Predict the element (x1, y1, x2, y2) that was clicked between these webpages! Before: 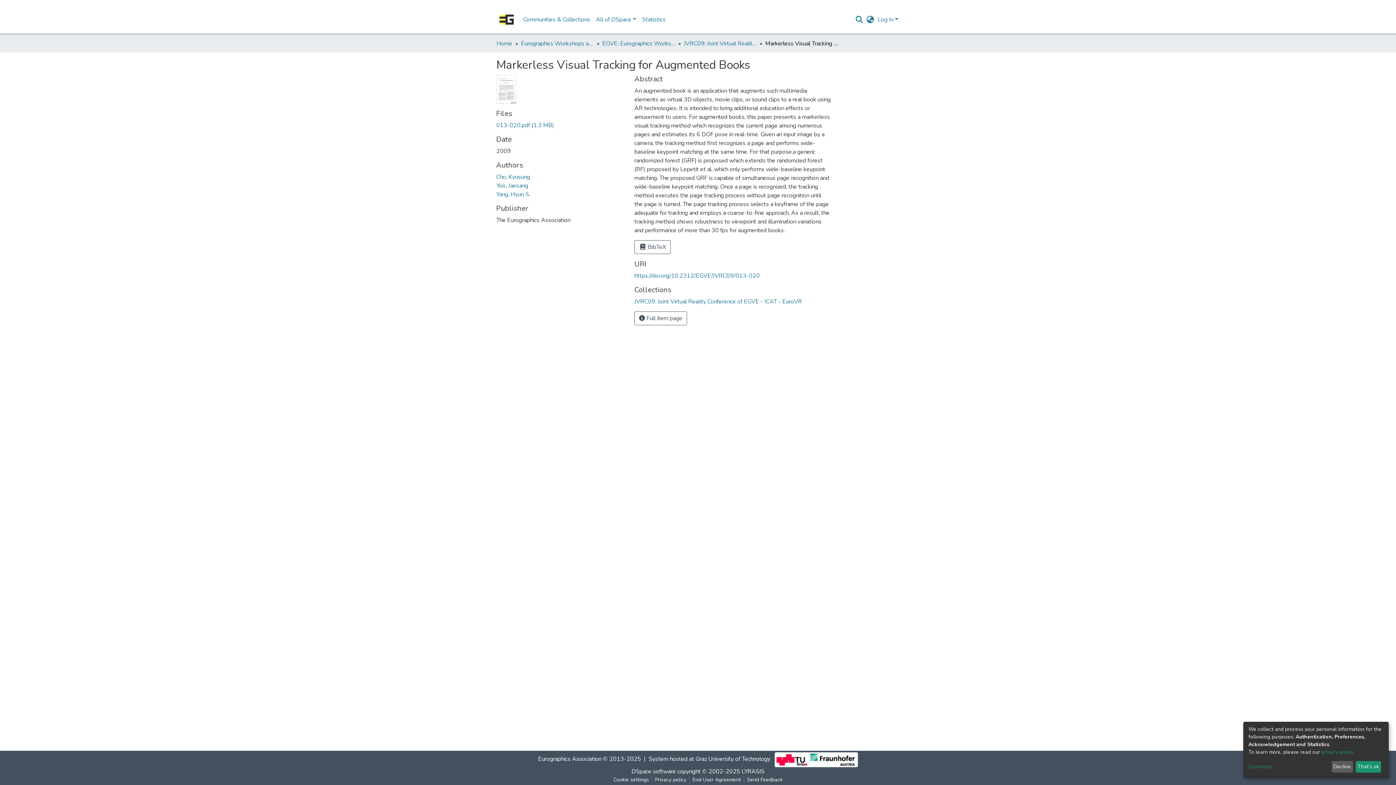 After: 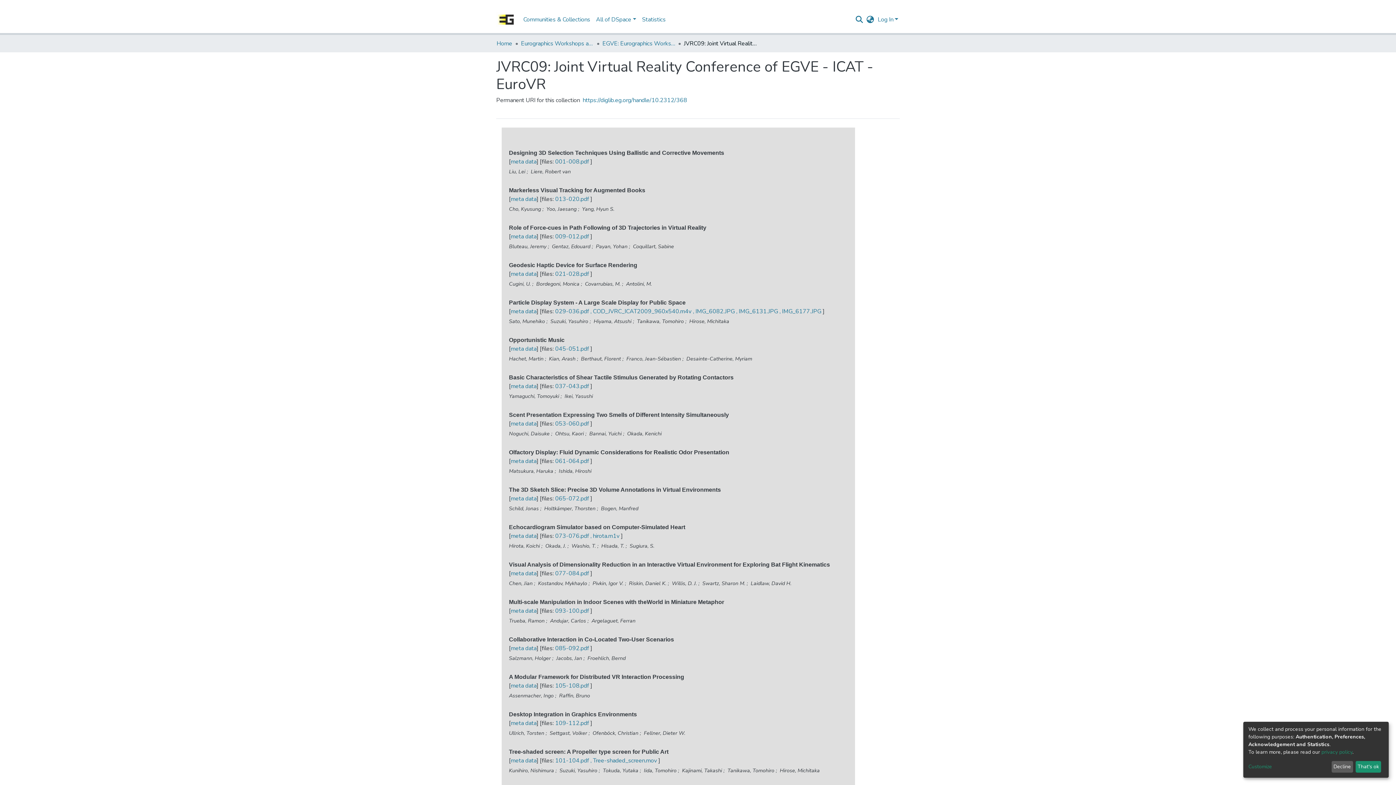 Action: label: JVRC09: Joint Virtual Reality Conference of EGVE - ICAT - EuroVR bbox: (684, 39, 756, 48)